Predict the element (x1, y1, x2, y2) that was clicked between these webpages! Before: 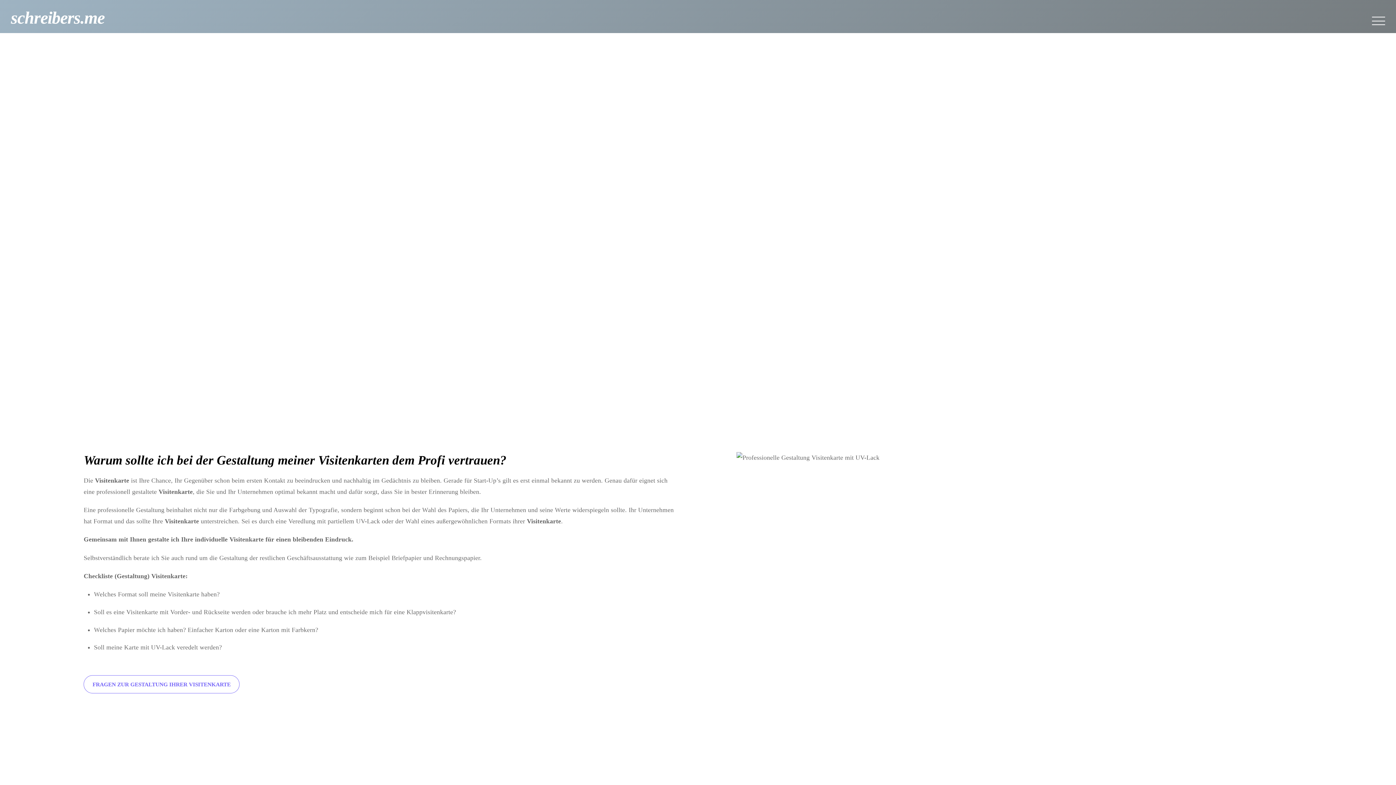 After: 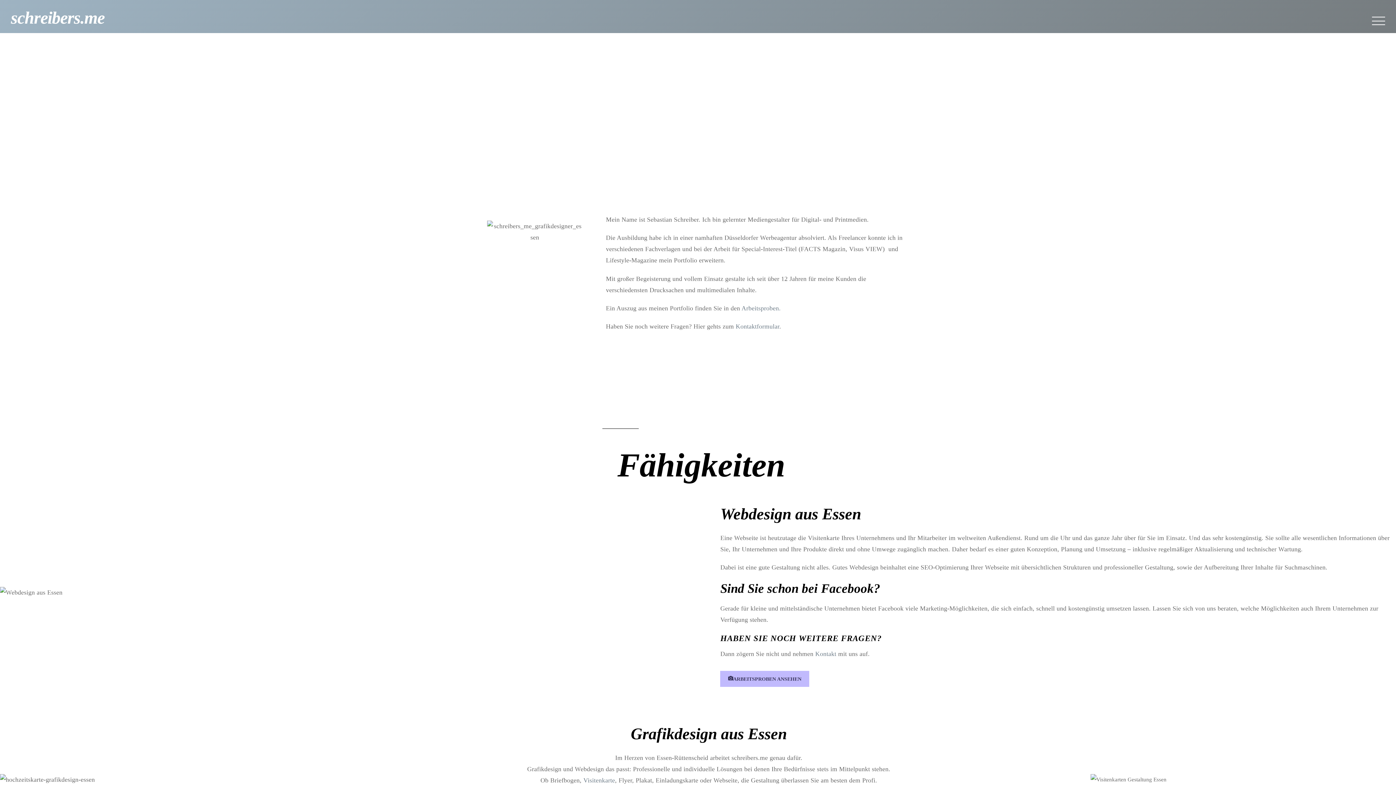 Action: label: FRAGEN ZUR GESTALTUNG IHRER VISITENKARTE bbox: (83, 675, 239, 693)